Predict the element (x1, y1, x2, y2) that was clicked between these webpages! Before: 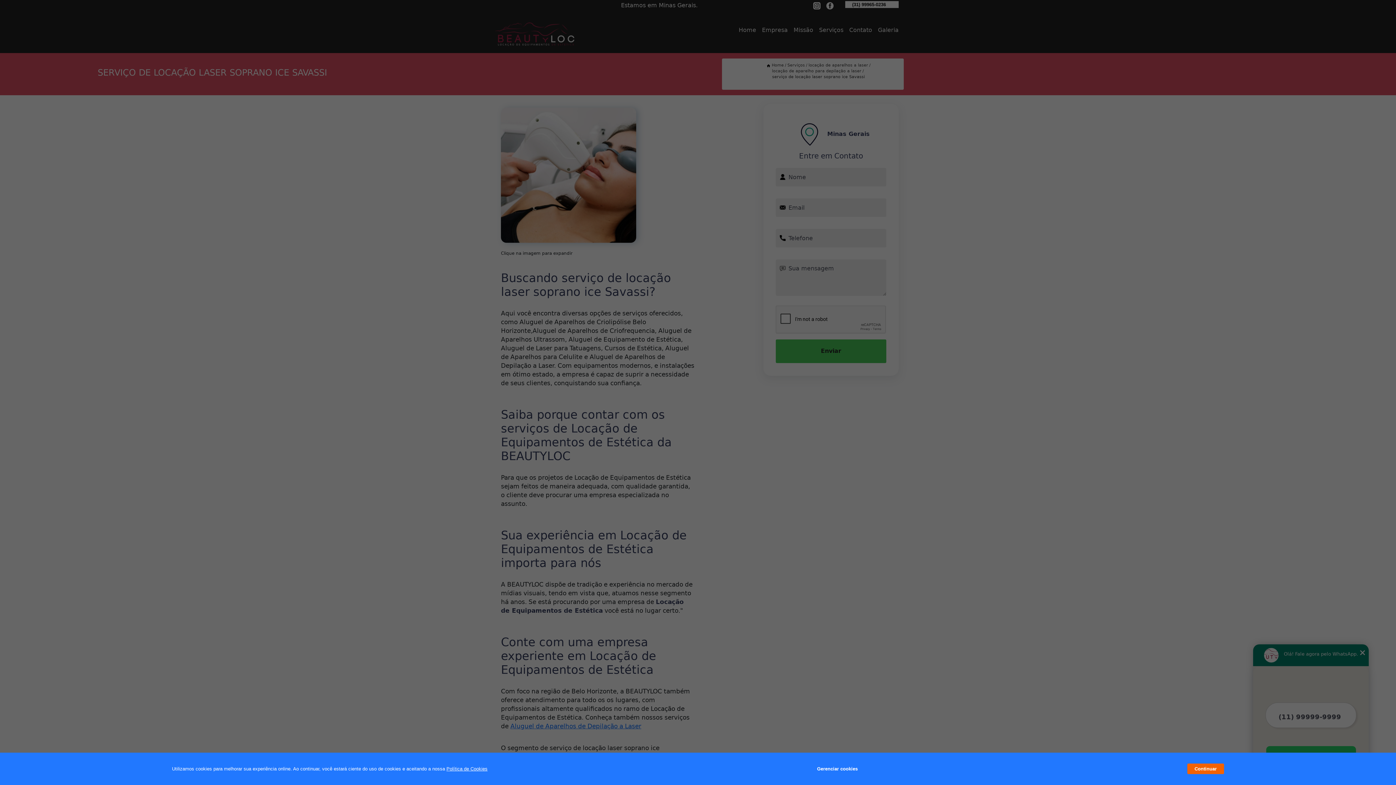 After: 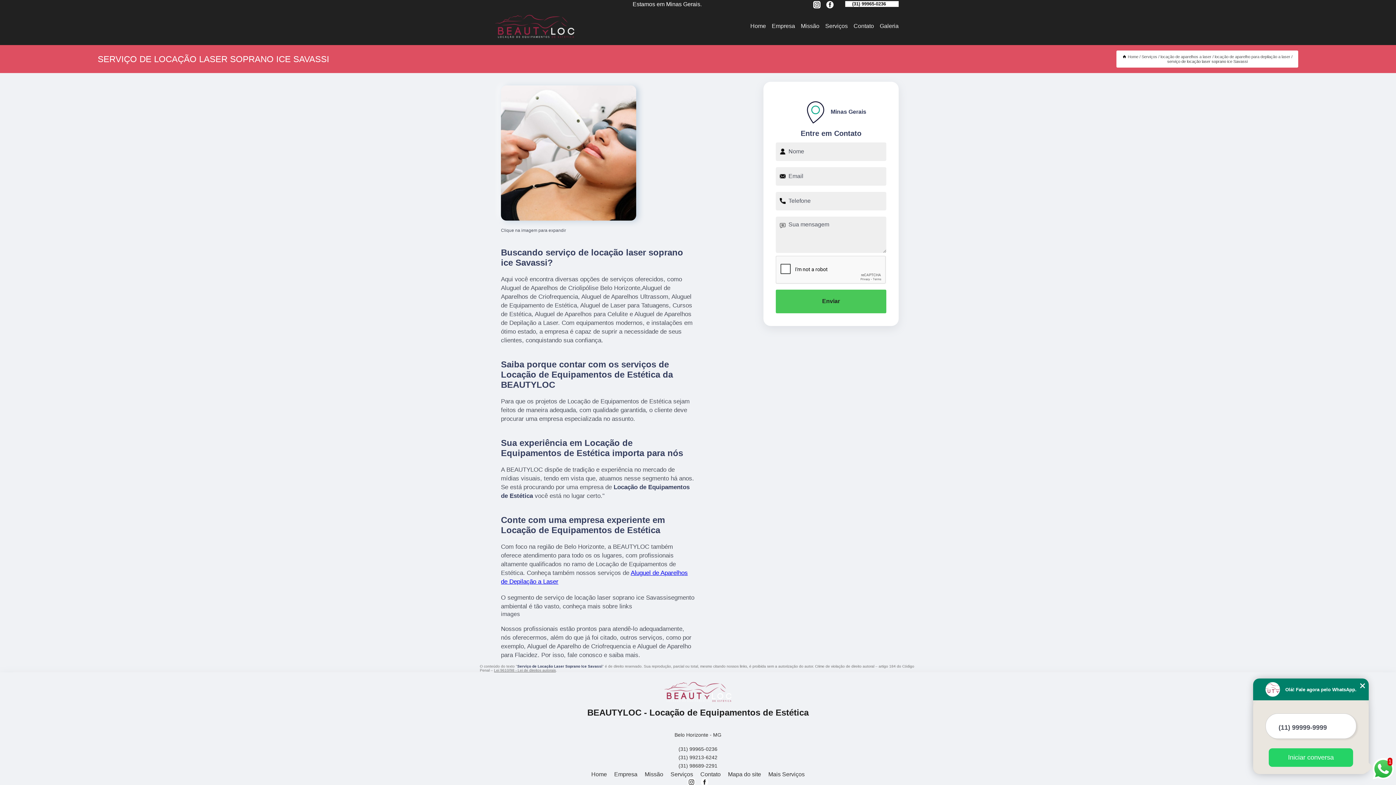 Action: label: Continuar bbox: (1187, 764, 1224, 774)